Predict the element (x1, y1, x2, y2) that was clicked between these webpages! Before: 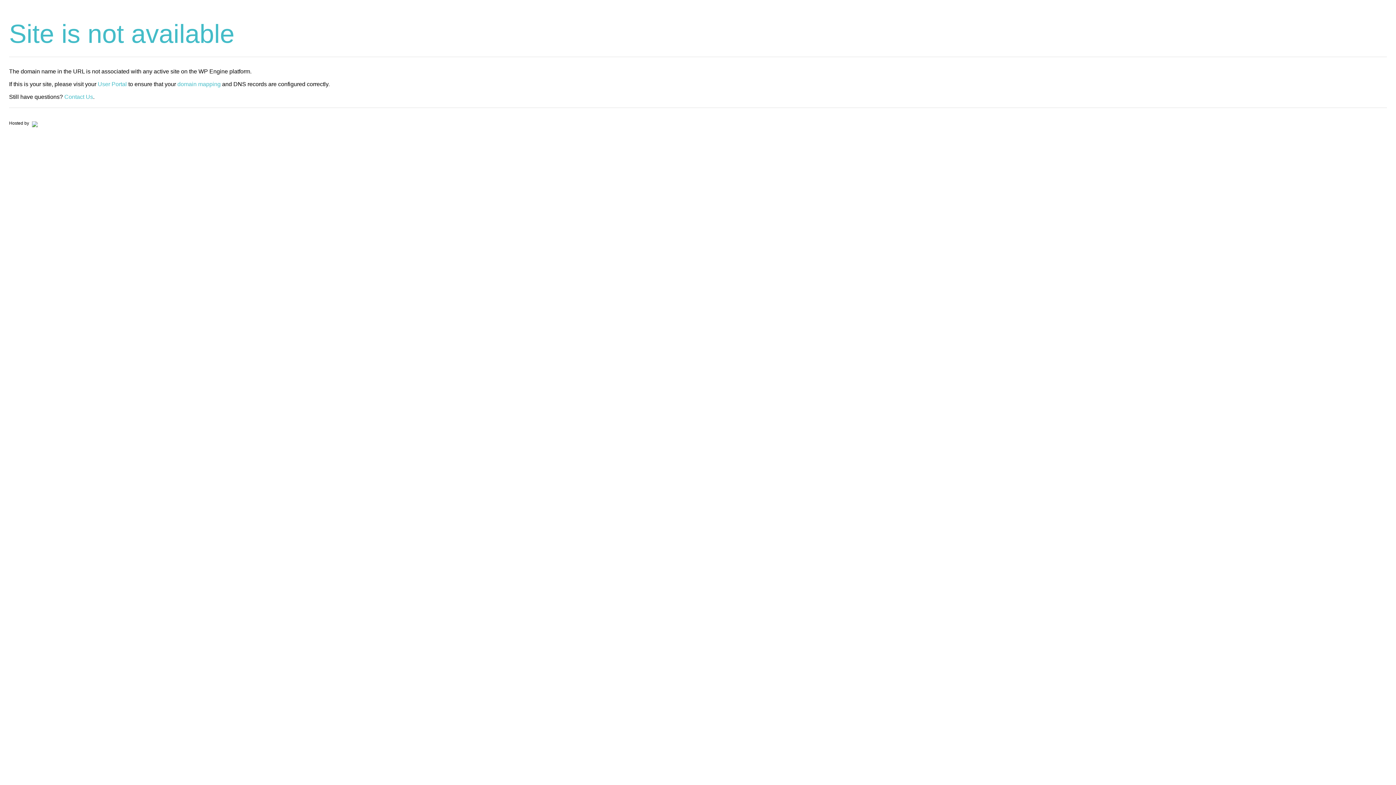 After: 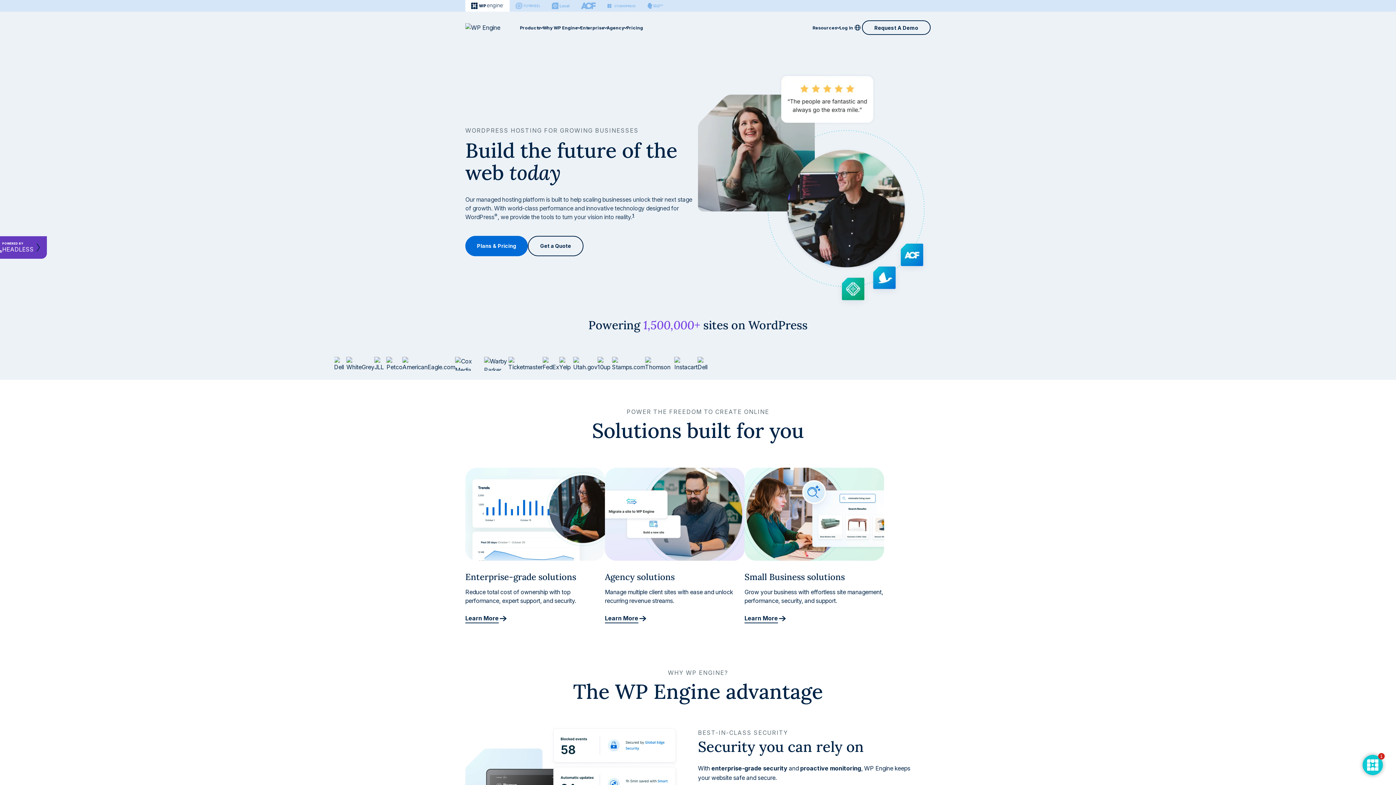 Action: bbox: (30, 120, 37, 125)